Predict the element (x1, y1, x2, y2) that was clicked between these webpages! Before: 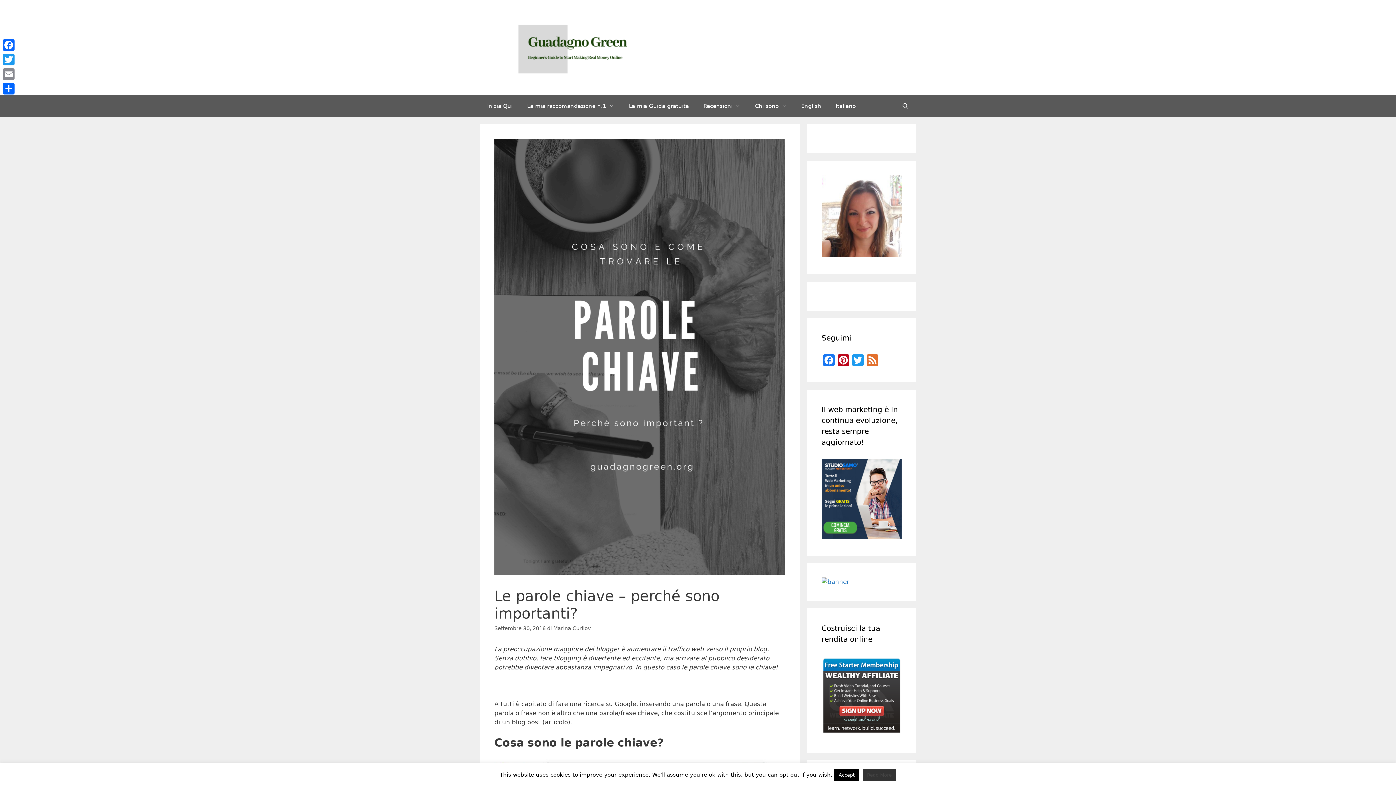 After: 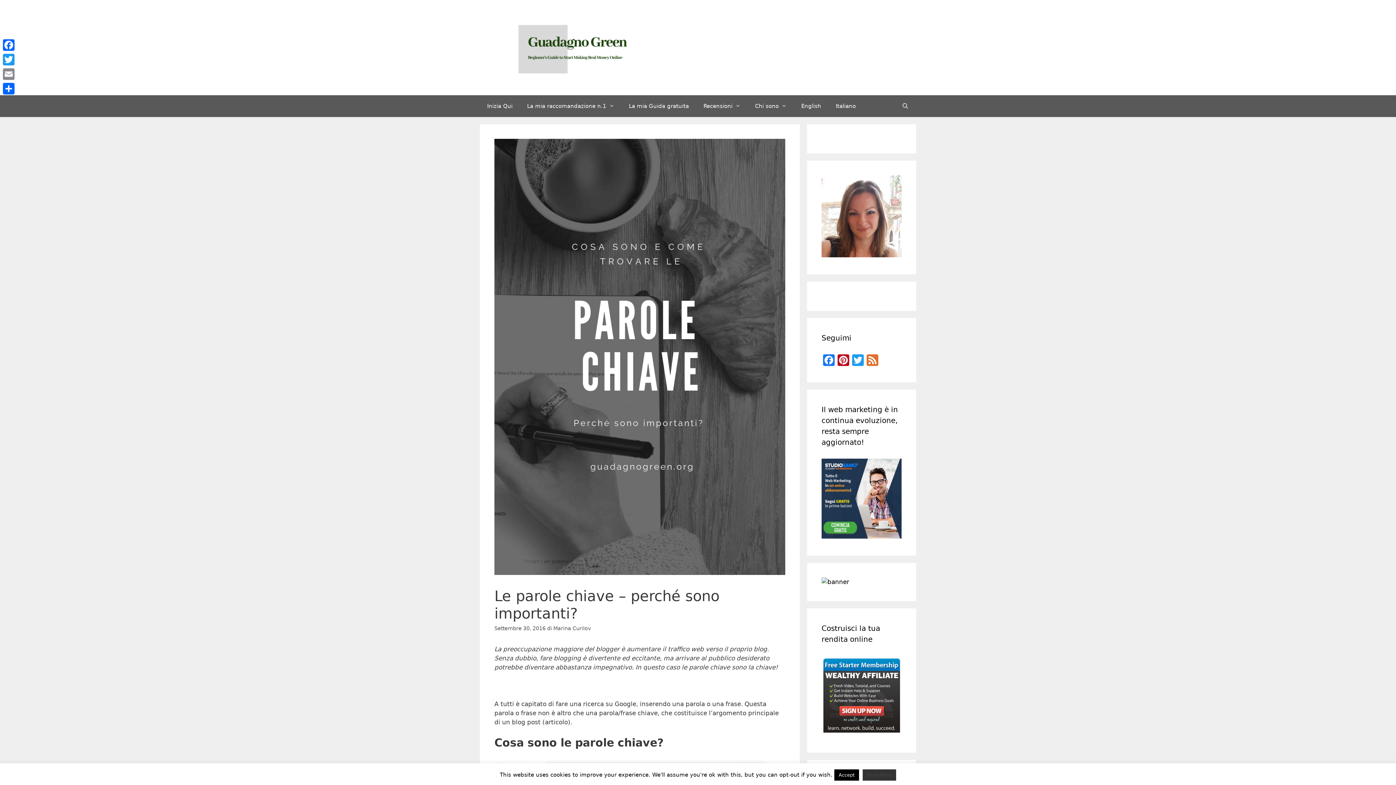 Action: bbox: (821, 578, 849, 585)